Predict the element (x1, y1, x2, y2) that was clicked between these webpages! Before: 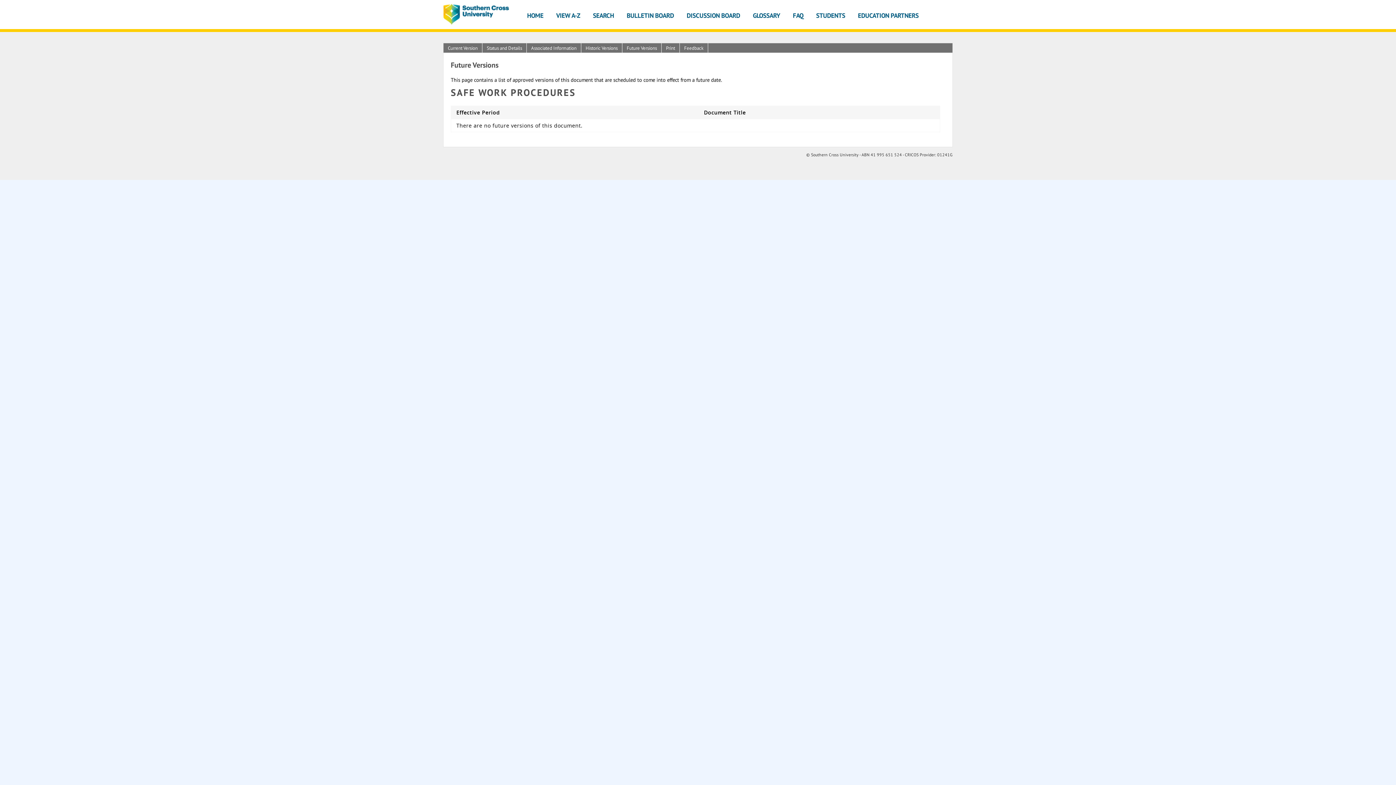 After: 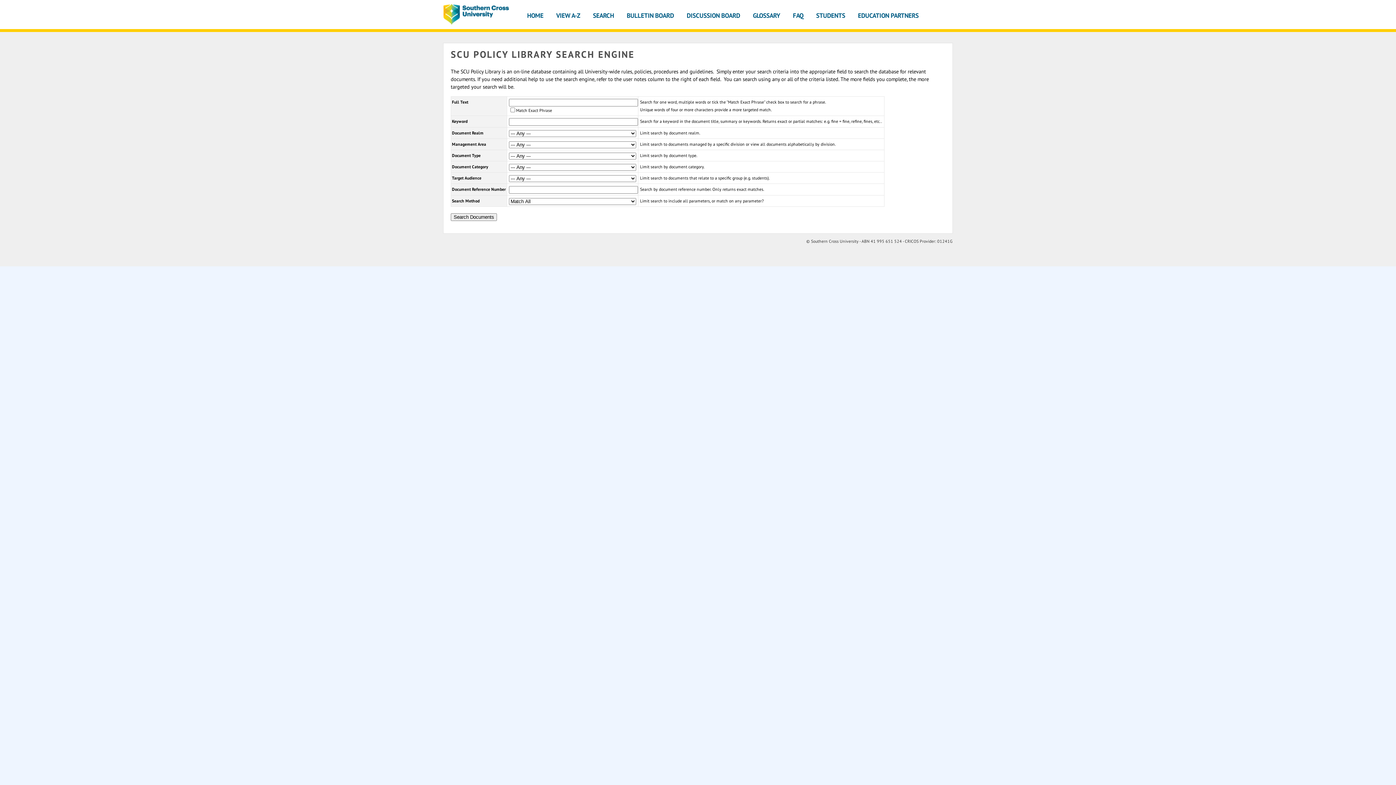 Action: label: SEARCH bbox: (593, 9, 614, 23)